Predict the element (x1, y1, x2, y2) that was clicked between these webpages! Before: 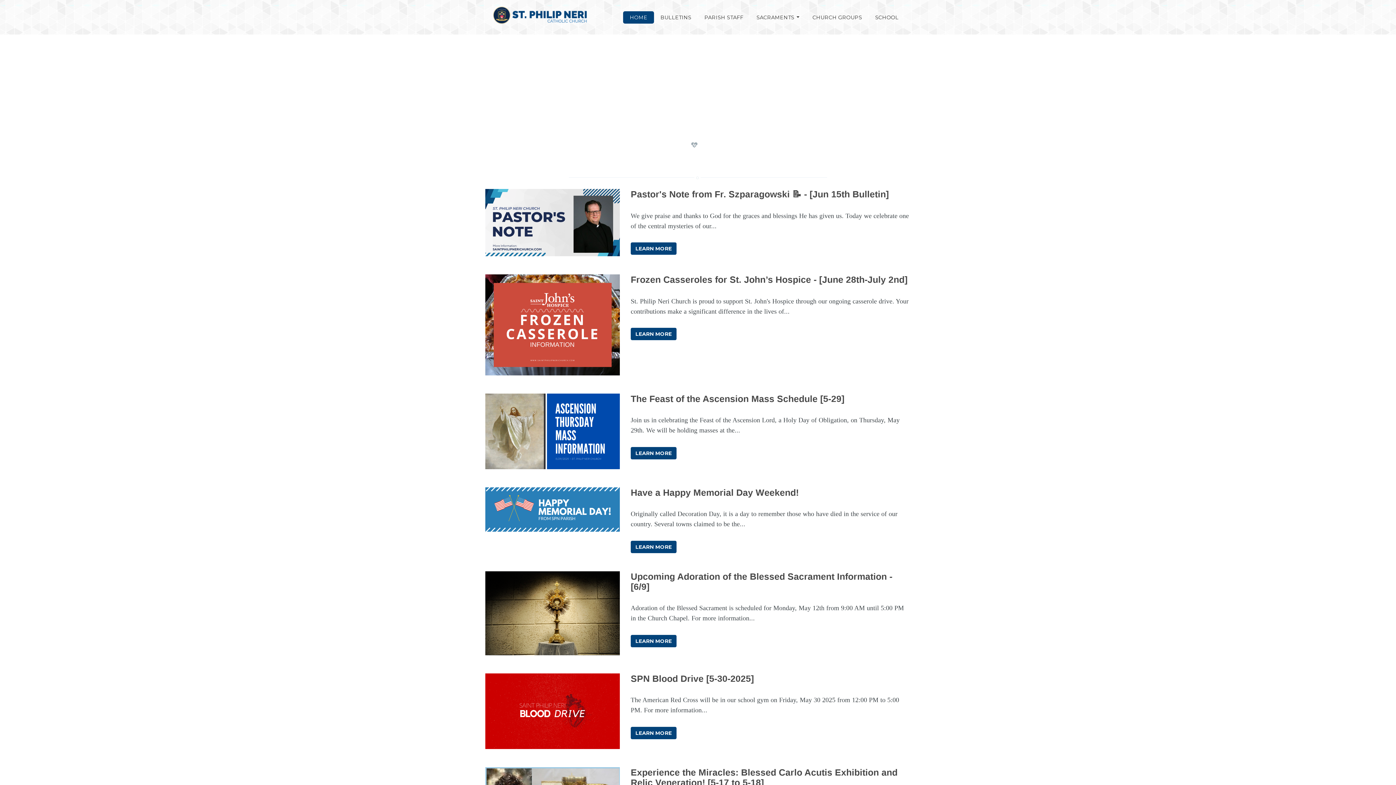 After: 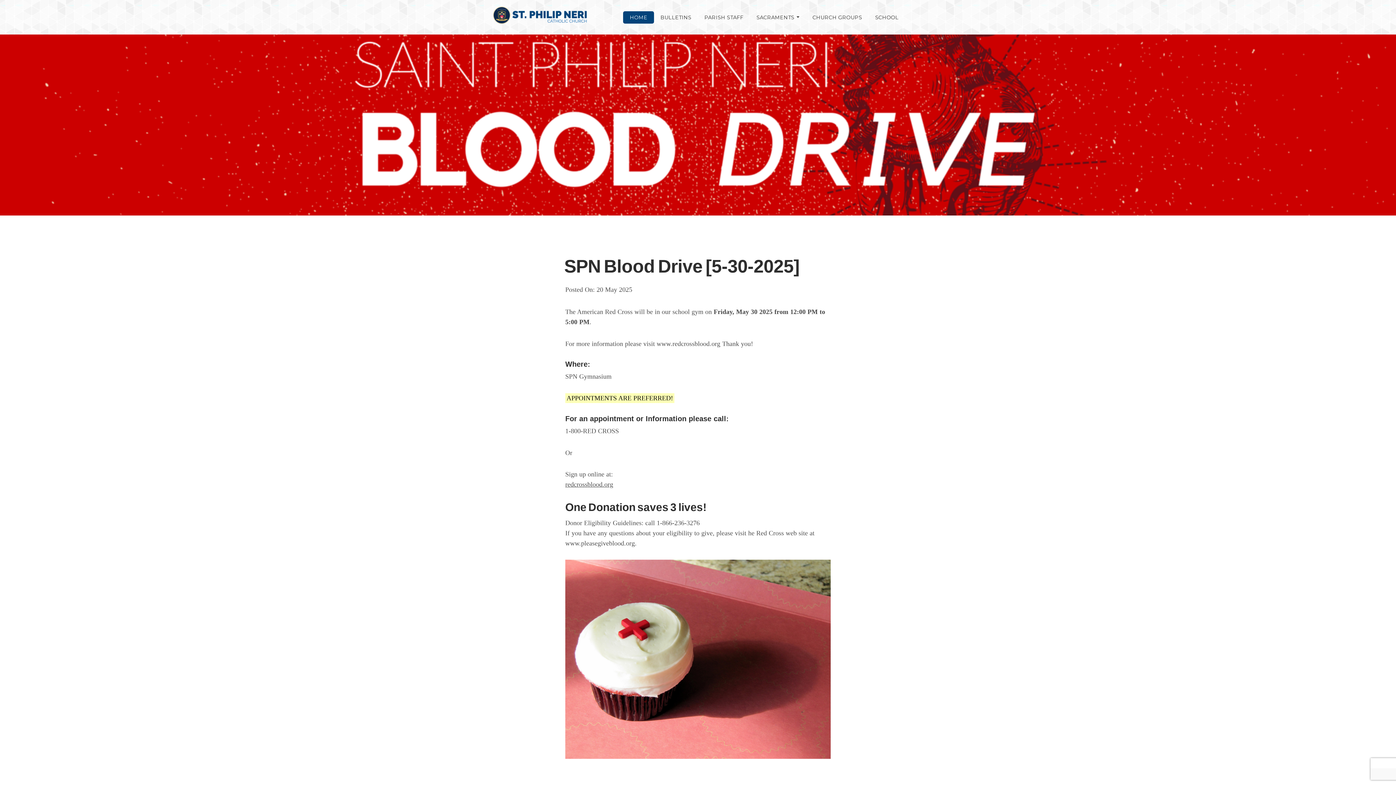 Action: bbox: (630, 727, 676, 739) label: LEARN MORE